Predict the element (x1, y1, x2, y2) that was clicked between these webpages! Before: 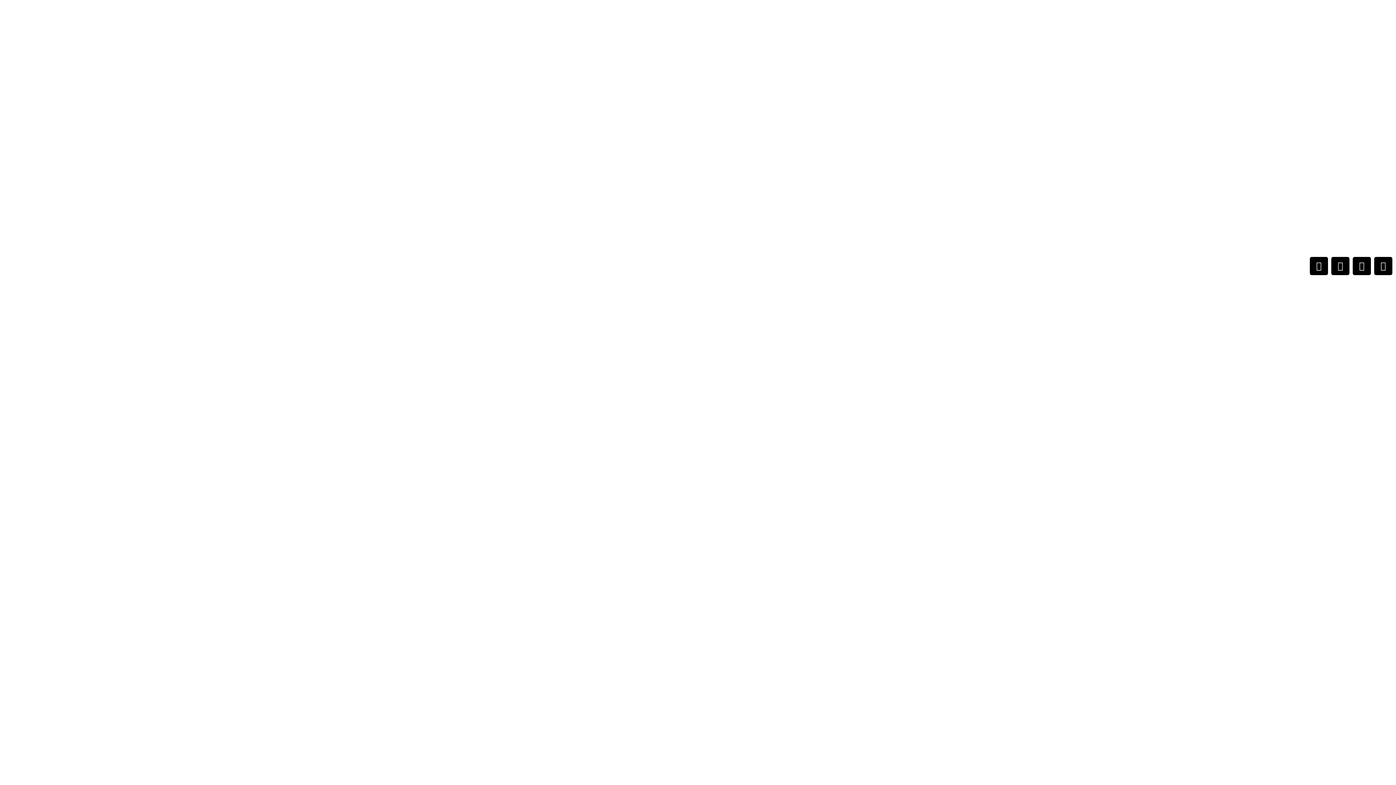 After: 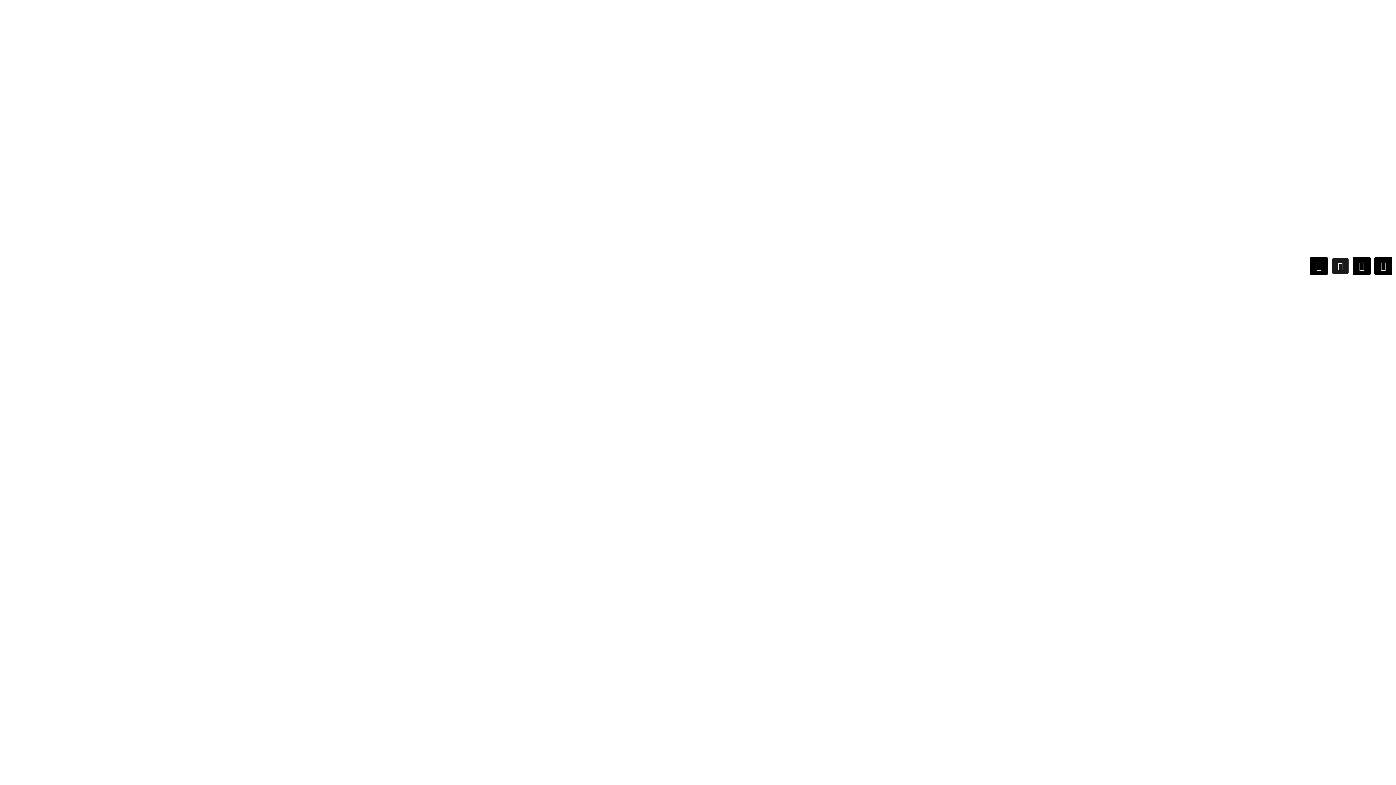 Action: bbox: (1331, 256, 1349, 275) label: Instagram